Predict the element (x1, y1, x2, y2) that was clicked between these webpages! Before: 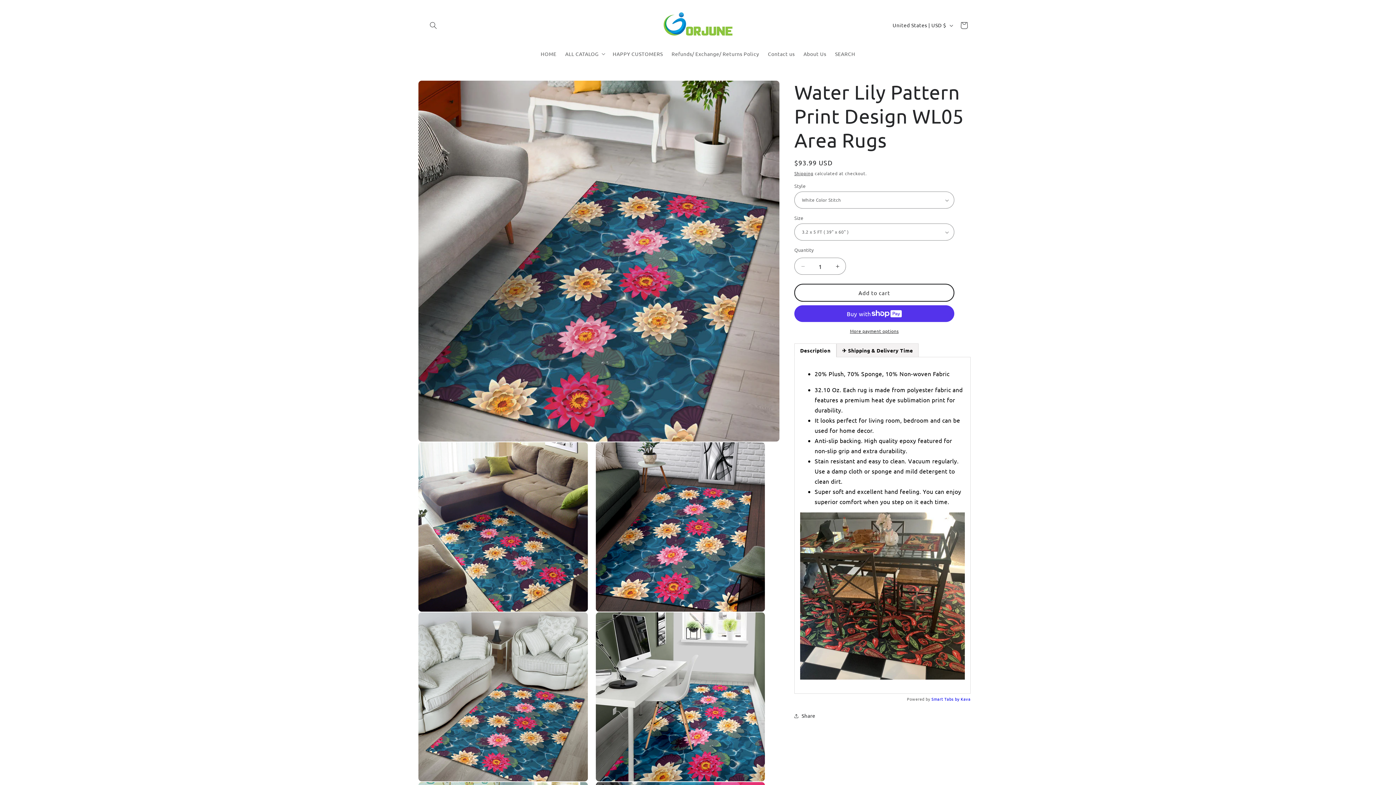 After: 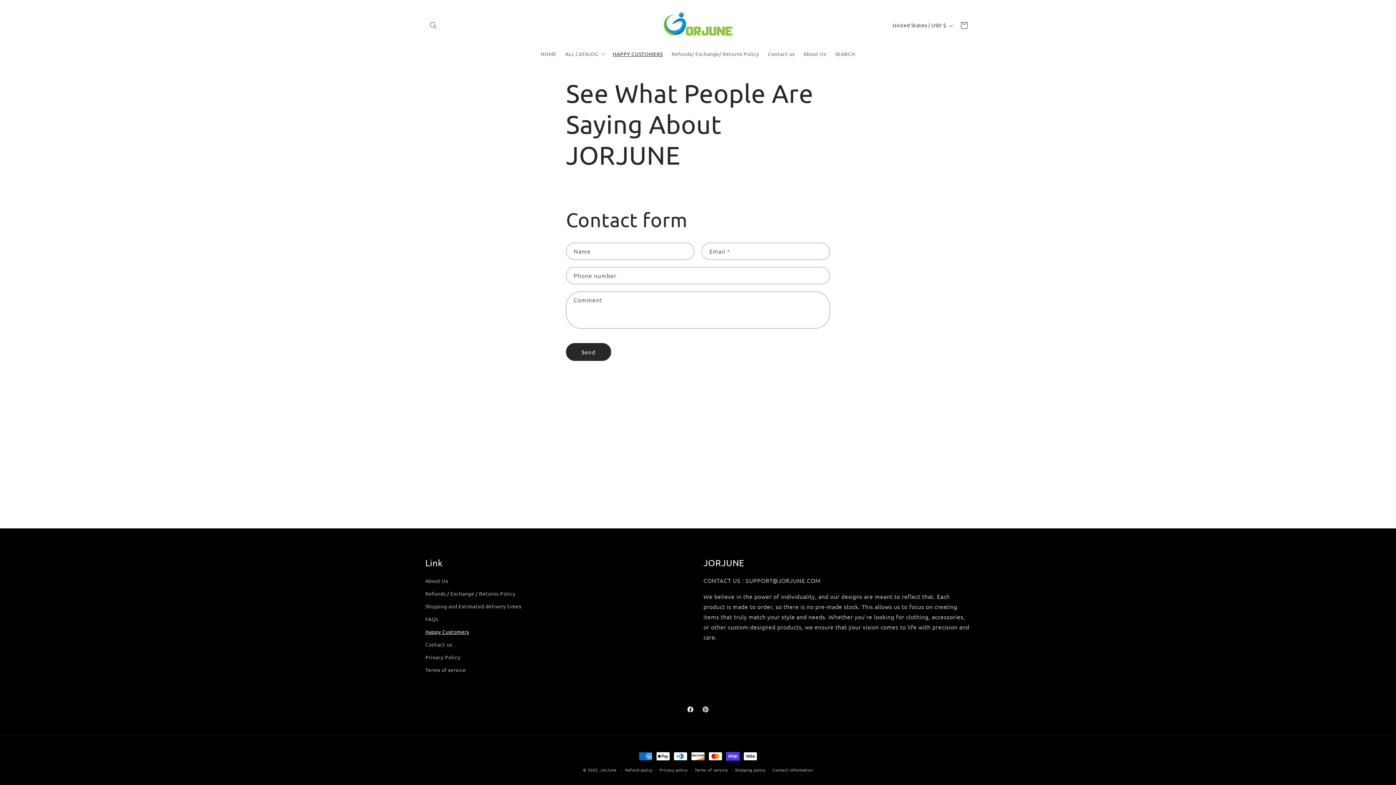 Action: label: HAPPY CUSTOMERS bbox: (608, 46, 667, 61)